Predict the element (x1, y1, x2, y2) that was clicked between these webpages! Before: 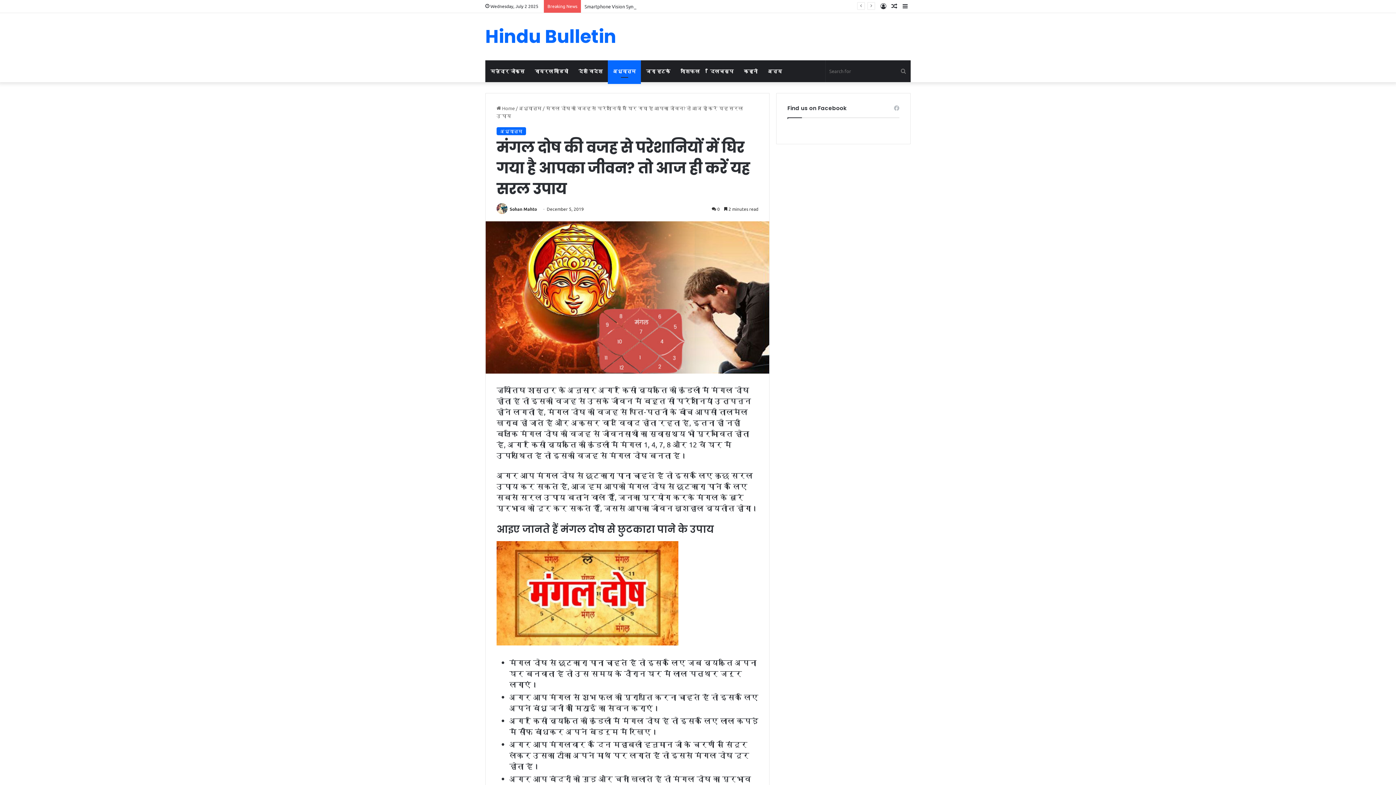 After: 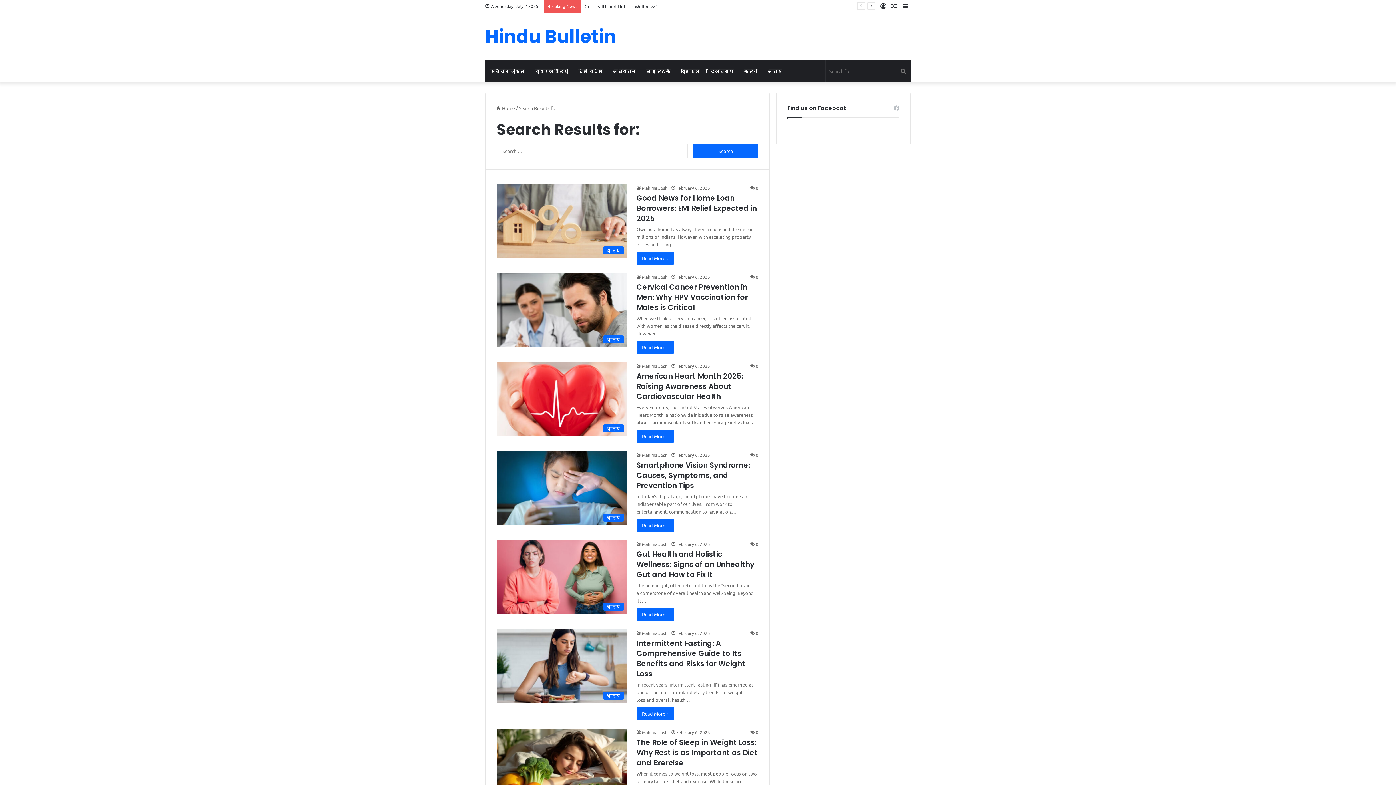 Action: label: Search for bbox: (896, 60, 910, 82)